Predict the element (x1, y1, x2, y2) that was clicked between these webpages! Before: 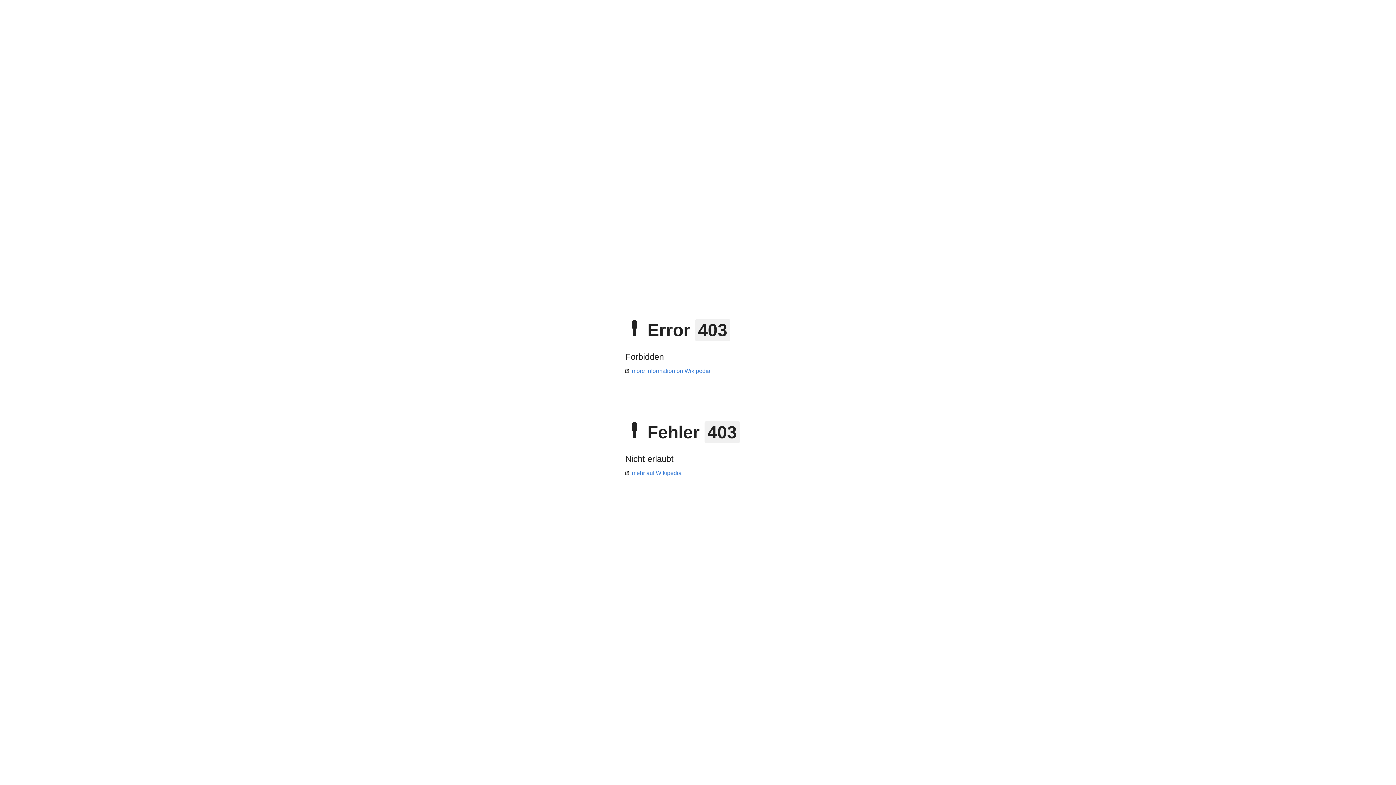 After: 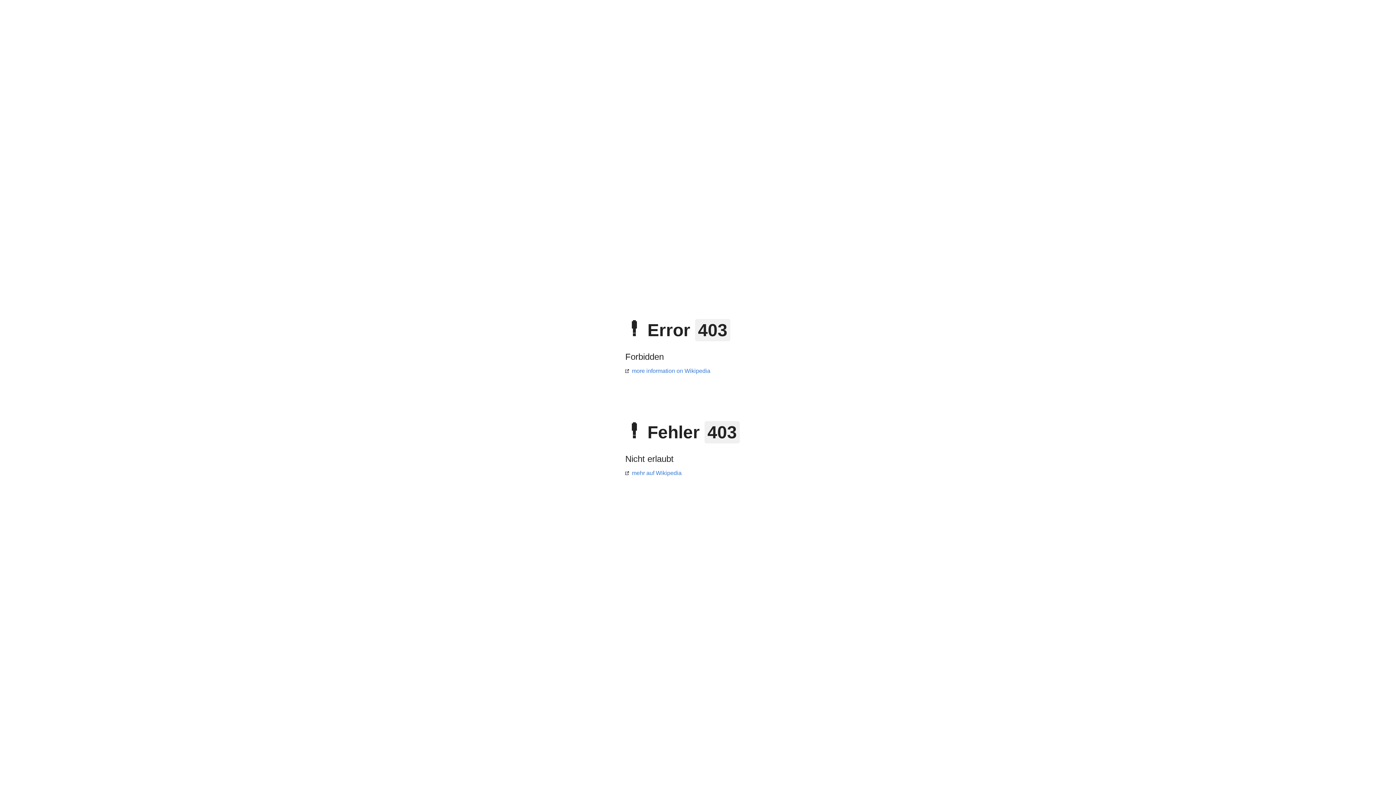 Action: label: more information on Wikipedia bbox: (625, 368, 710, 374)